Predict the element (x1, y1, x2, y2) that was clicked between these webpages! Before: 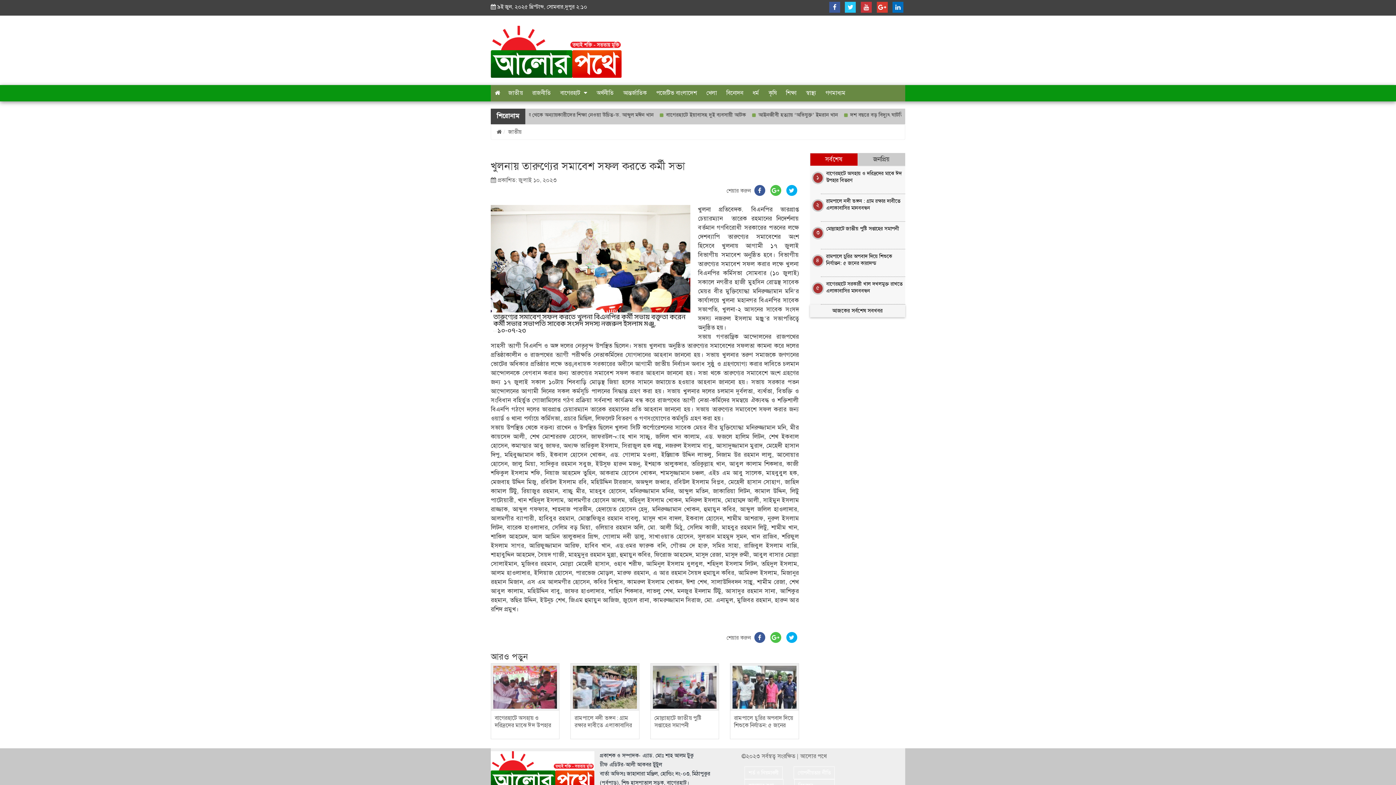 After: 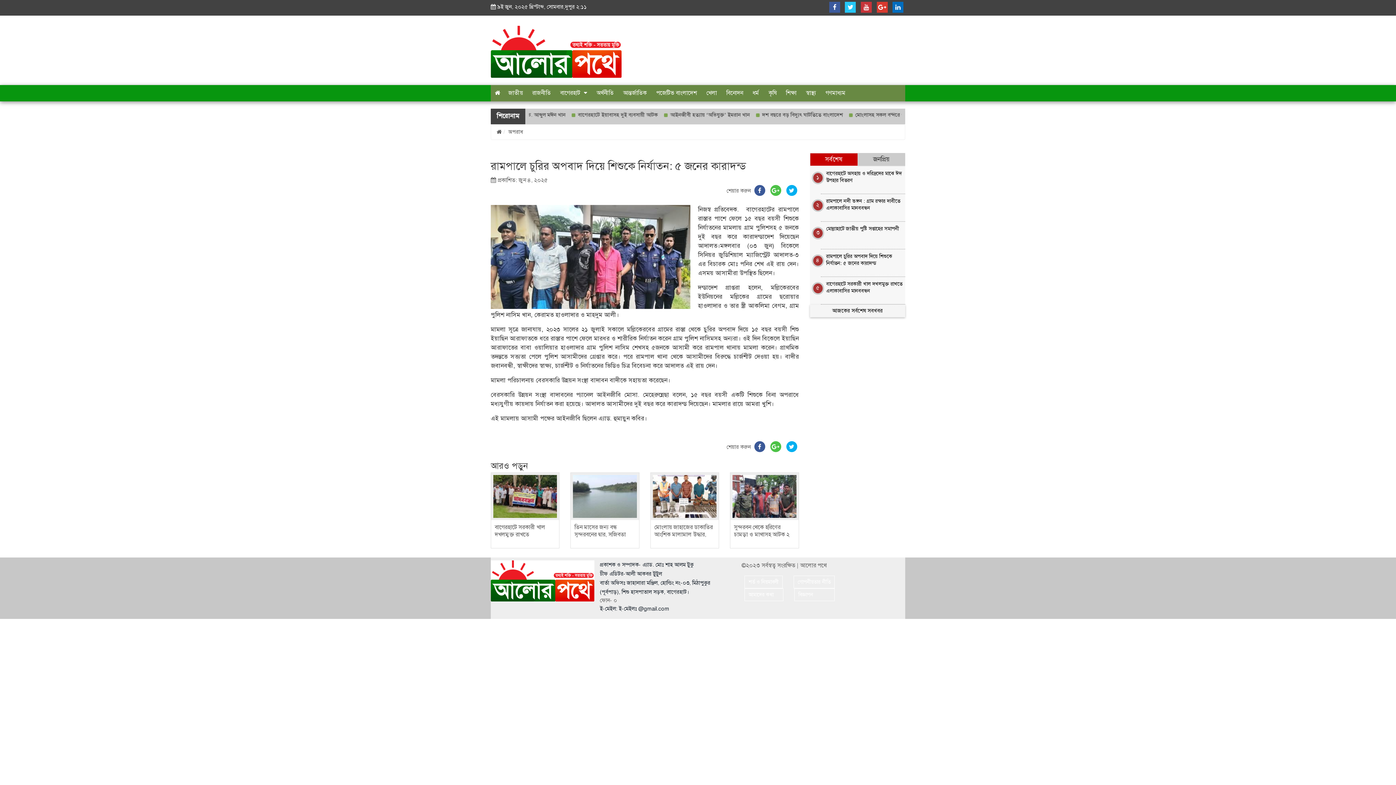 Action: bbox: (826, 253, 905, 271) label: রামপালে চুরির অপবাদ দিয়ে শিশুকে নির্যাতন: ৫ জনের কারাদন্ড